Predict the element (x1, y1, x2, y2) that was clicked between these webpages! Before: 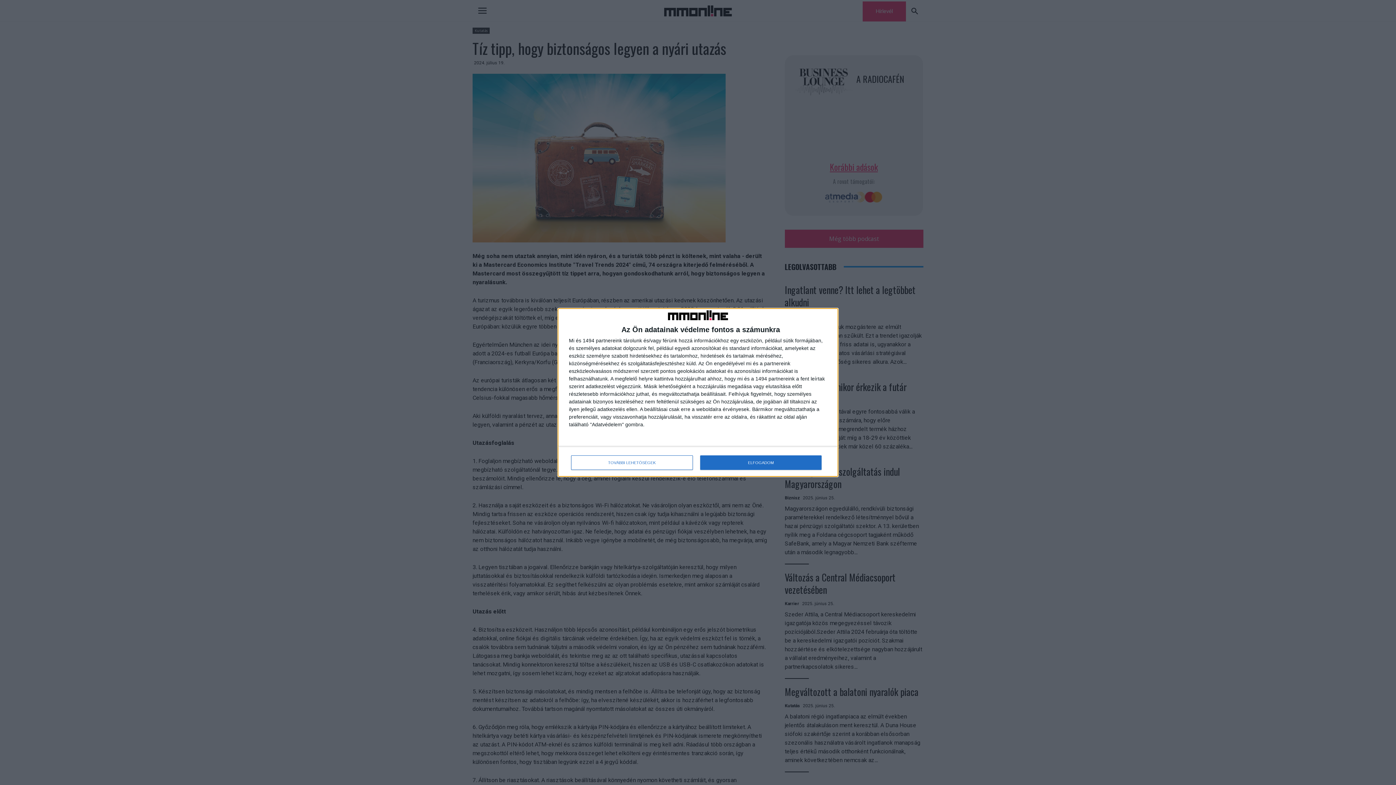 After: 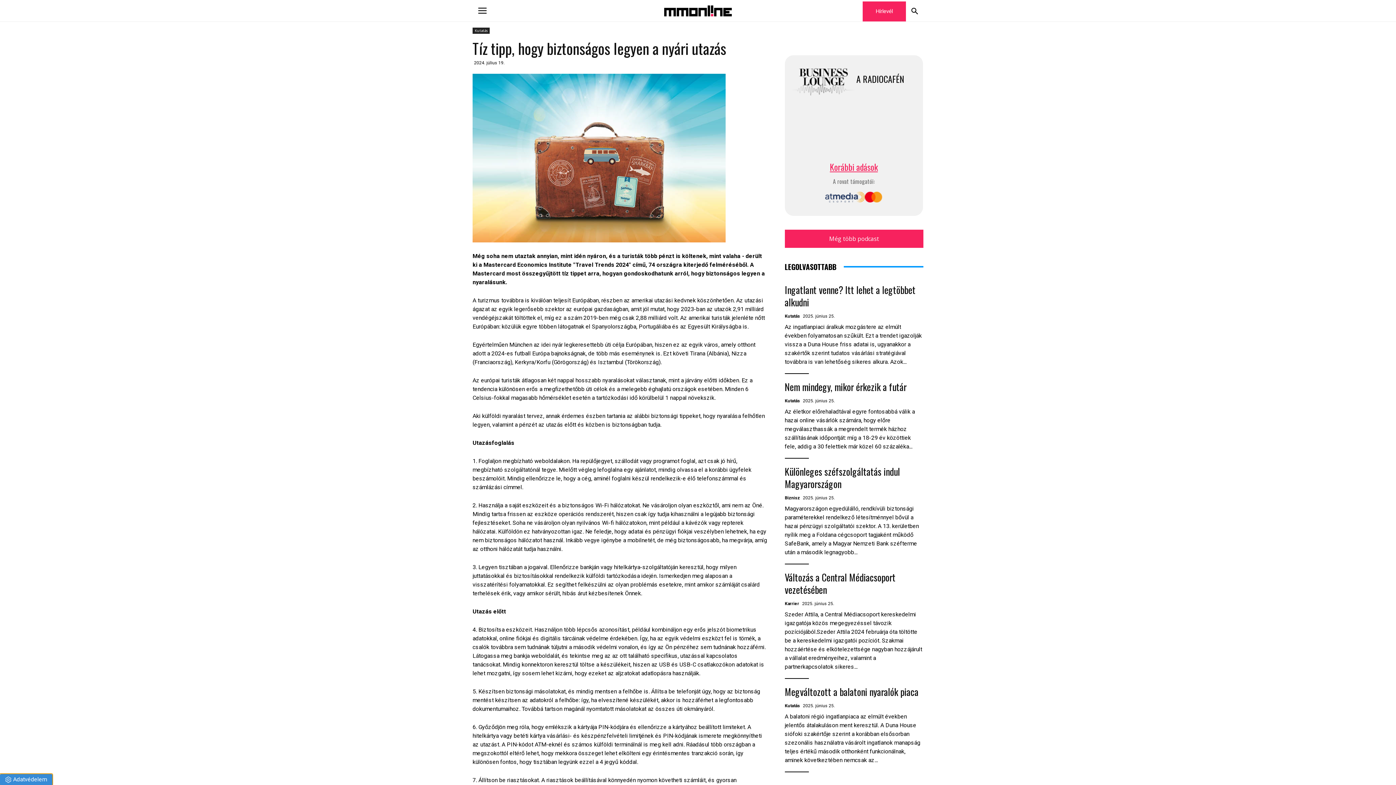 Action: bbox: (700, 455, 821, 470) label: ELFOGADOM